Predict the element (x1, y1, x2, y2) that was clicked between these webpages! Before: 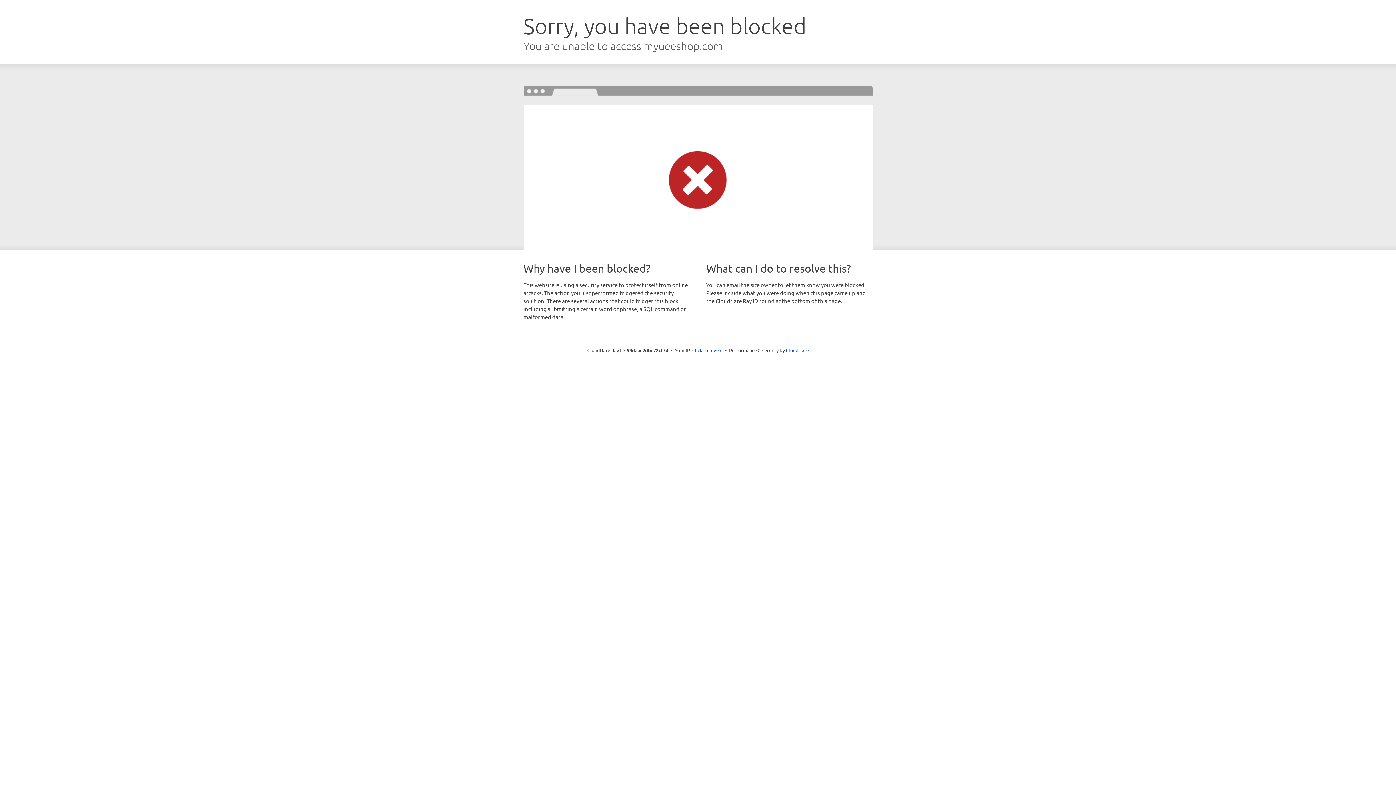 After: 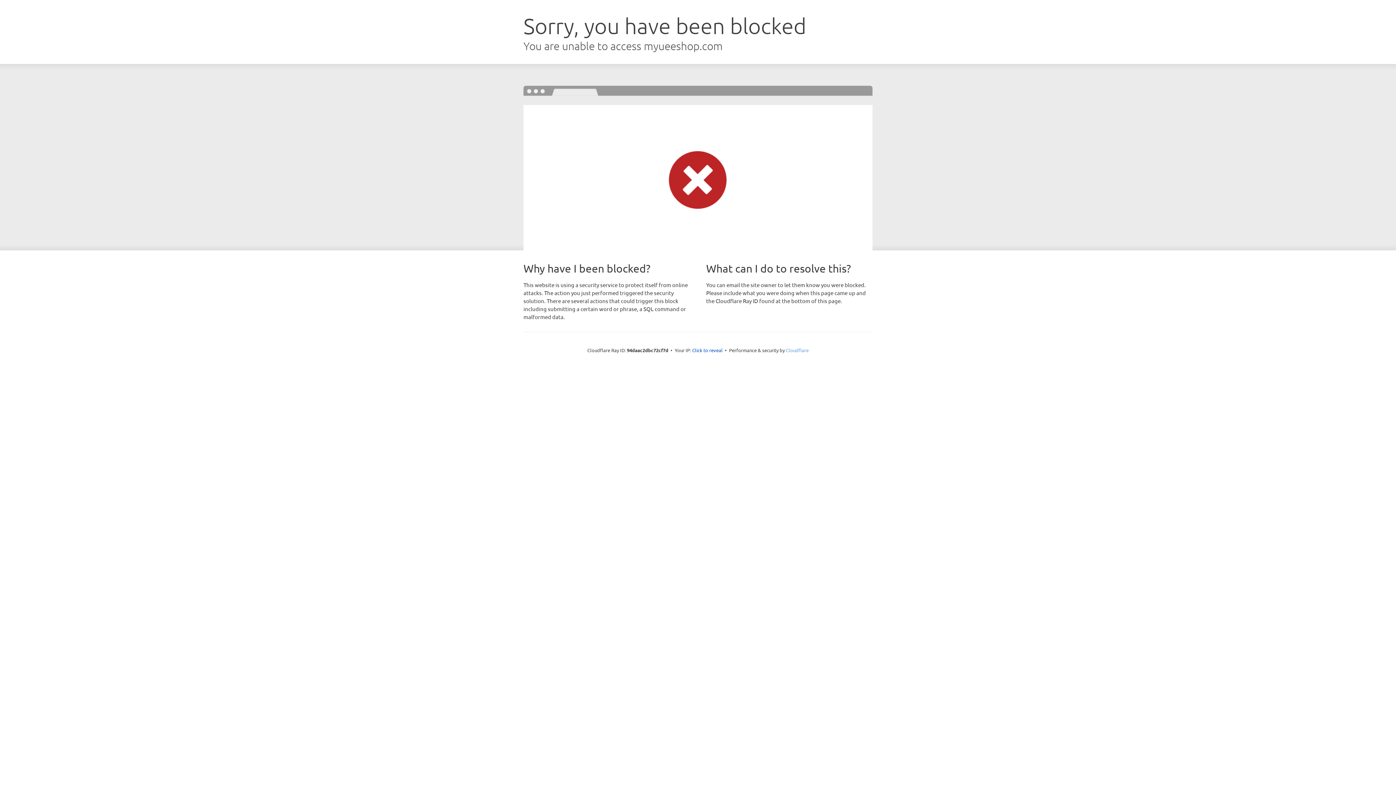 Action: label: Cloudflare bbox: (786, 347, 808, 353)